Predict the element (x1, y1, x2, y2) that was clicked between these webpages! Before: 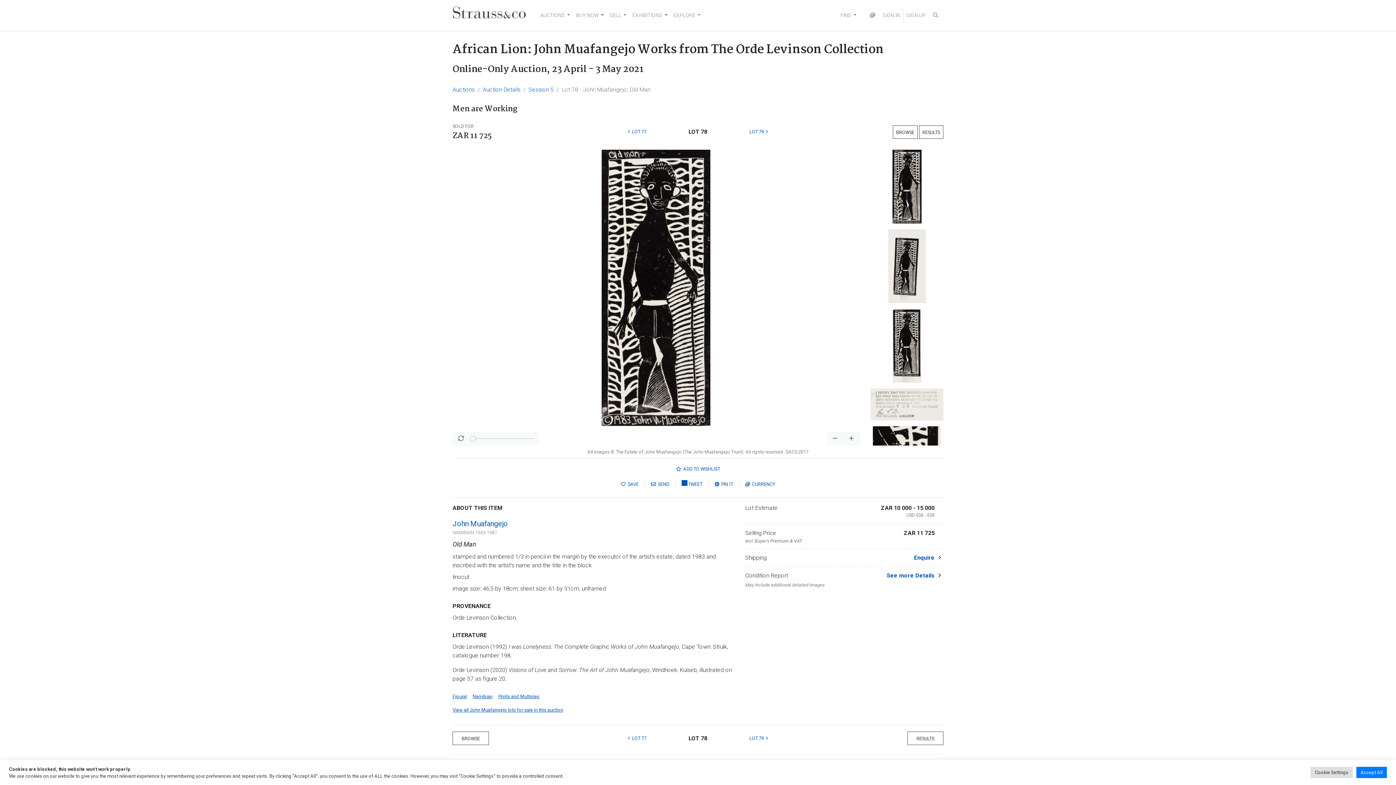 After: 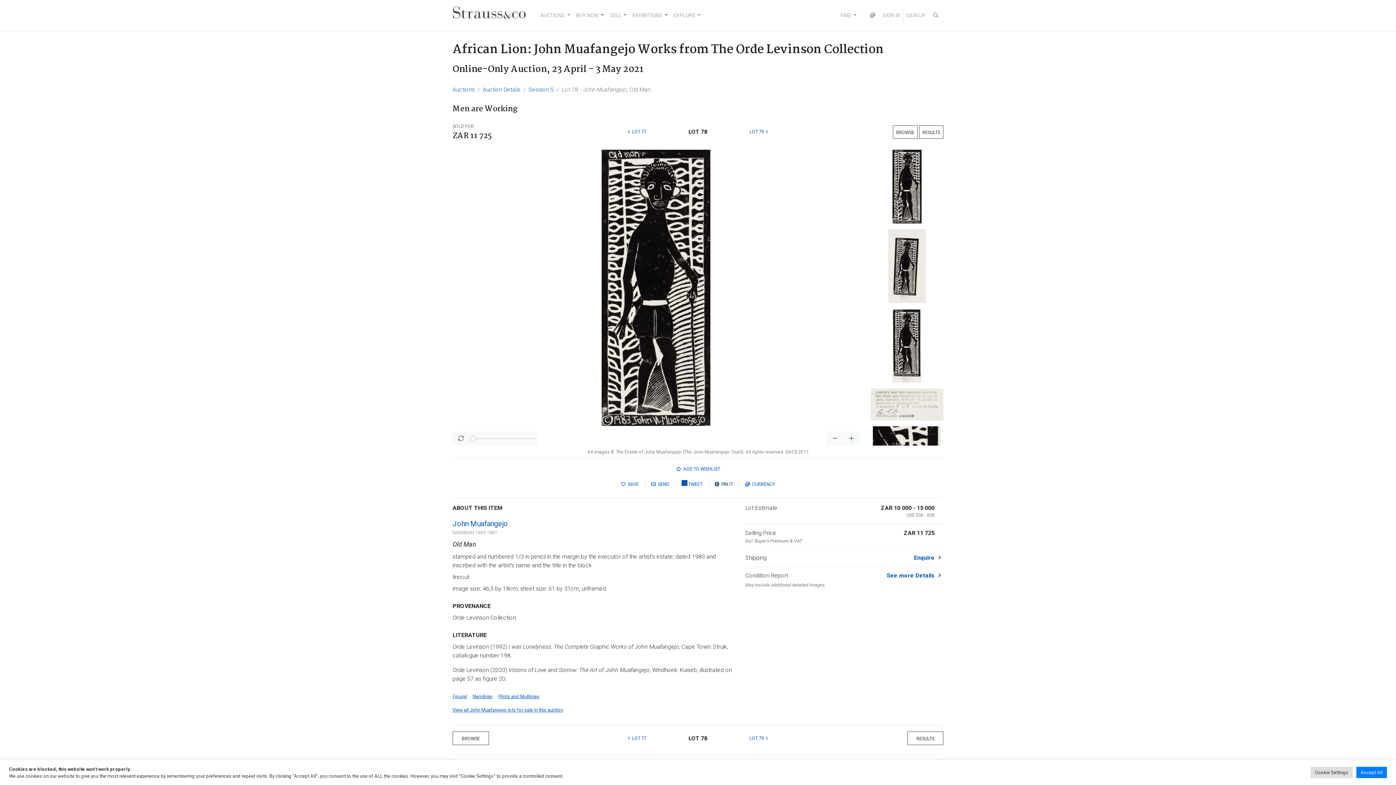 Action: bbox: (708, 479, 739, 488) label: PIN IT